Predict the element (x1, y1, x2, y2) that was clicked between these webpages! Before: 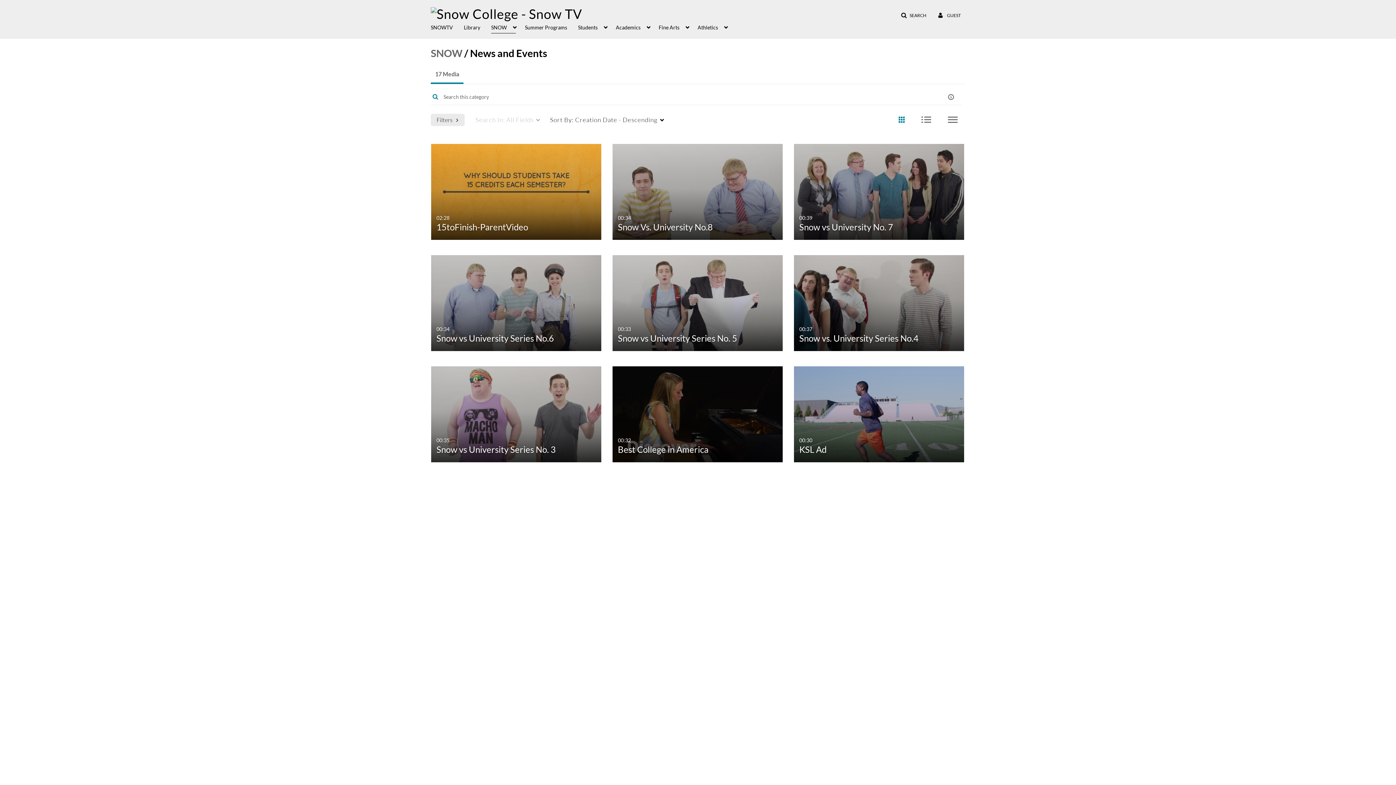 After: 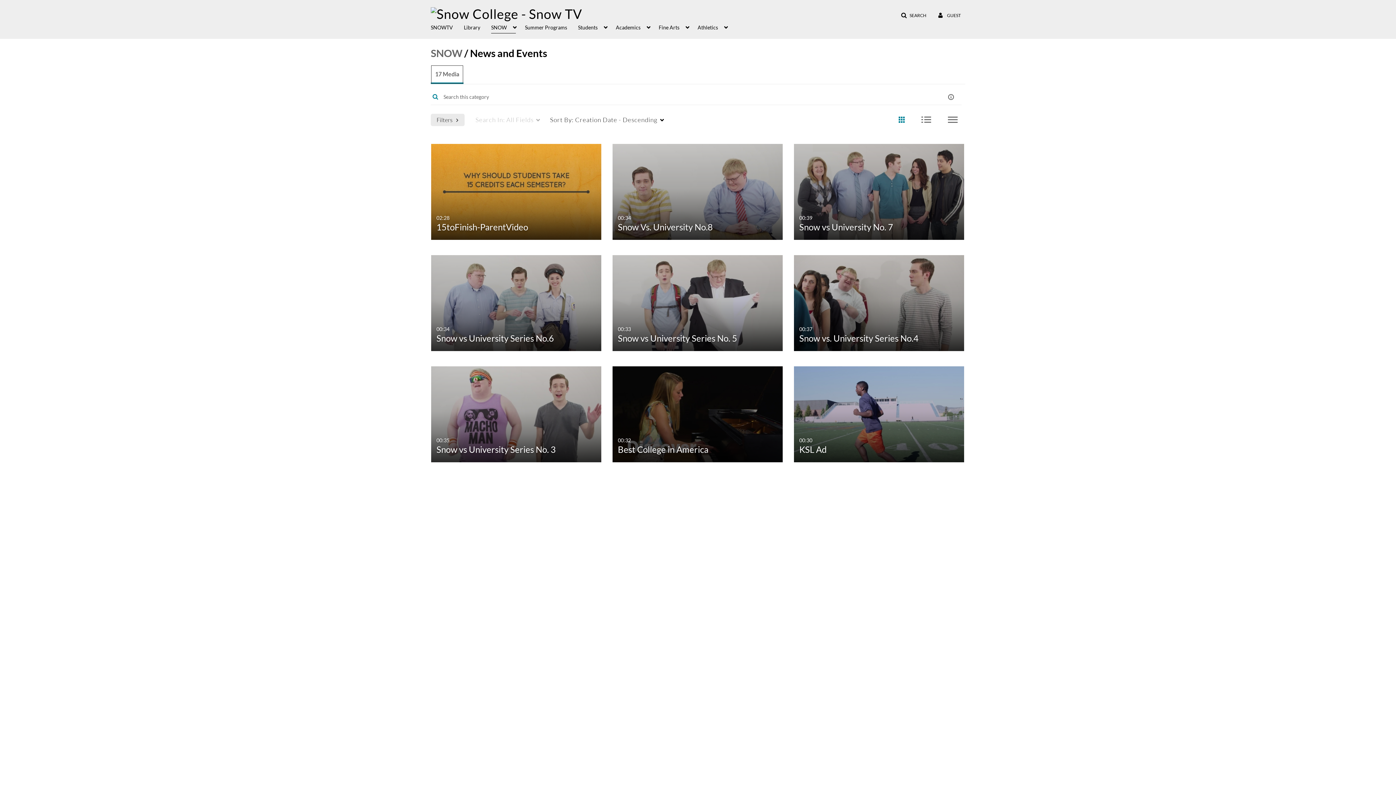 Action: bbox: (430, 65, 463, 83) label: 17 Media in gallery News and Events